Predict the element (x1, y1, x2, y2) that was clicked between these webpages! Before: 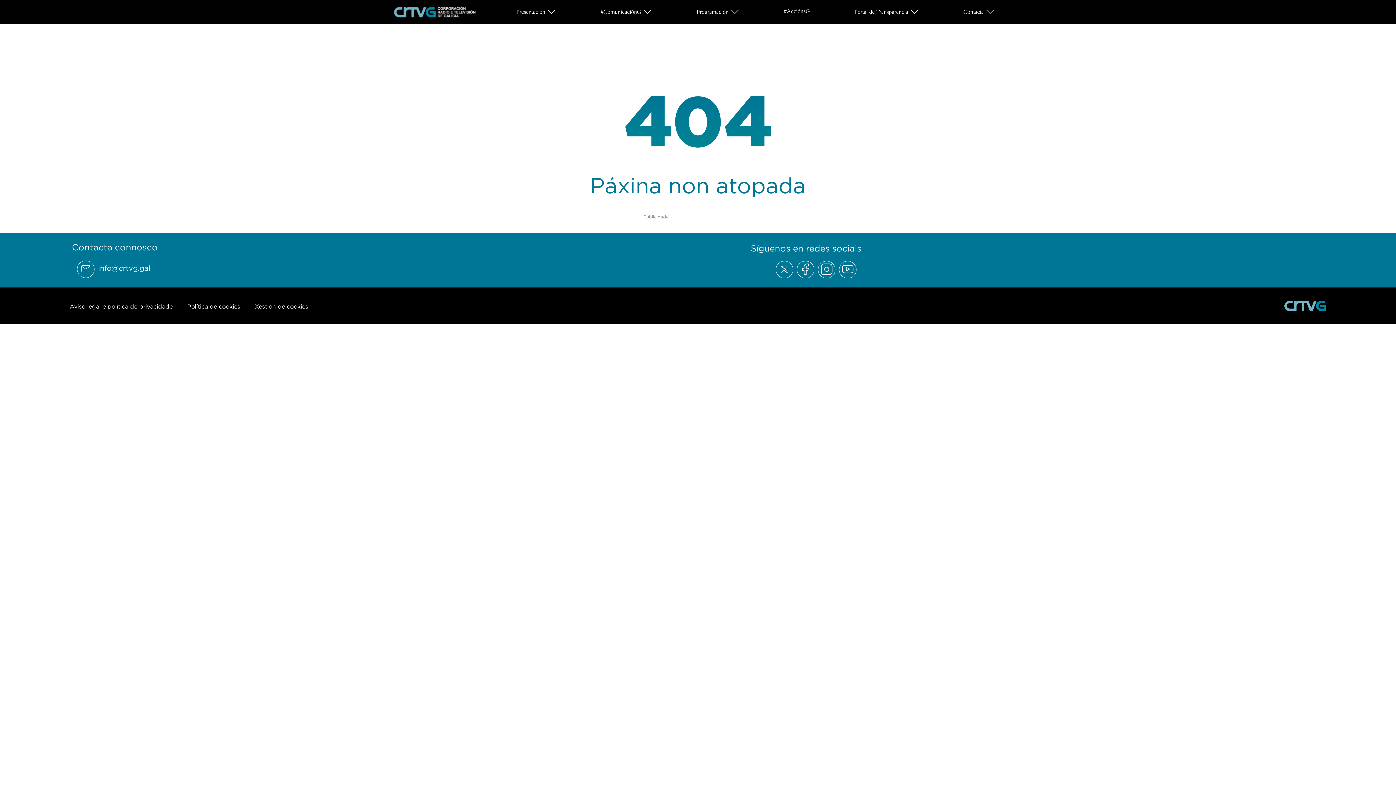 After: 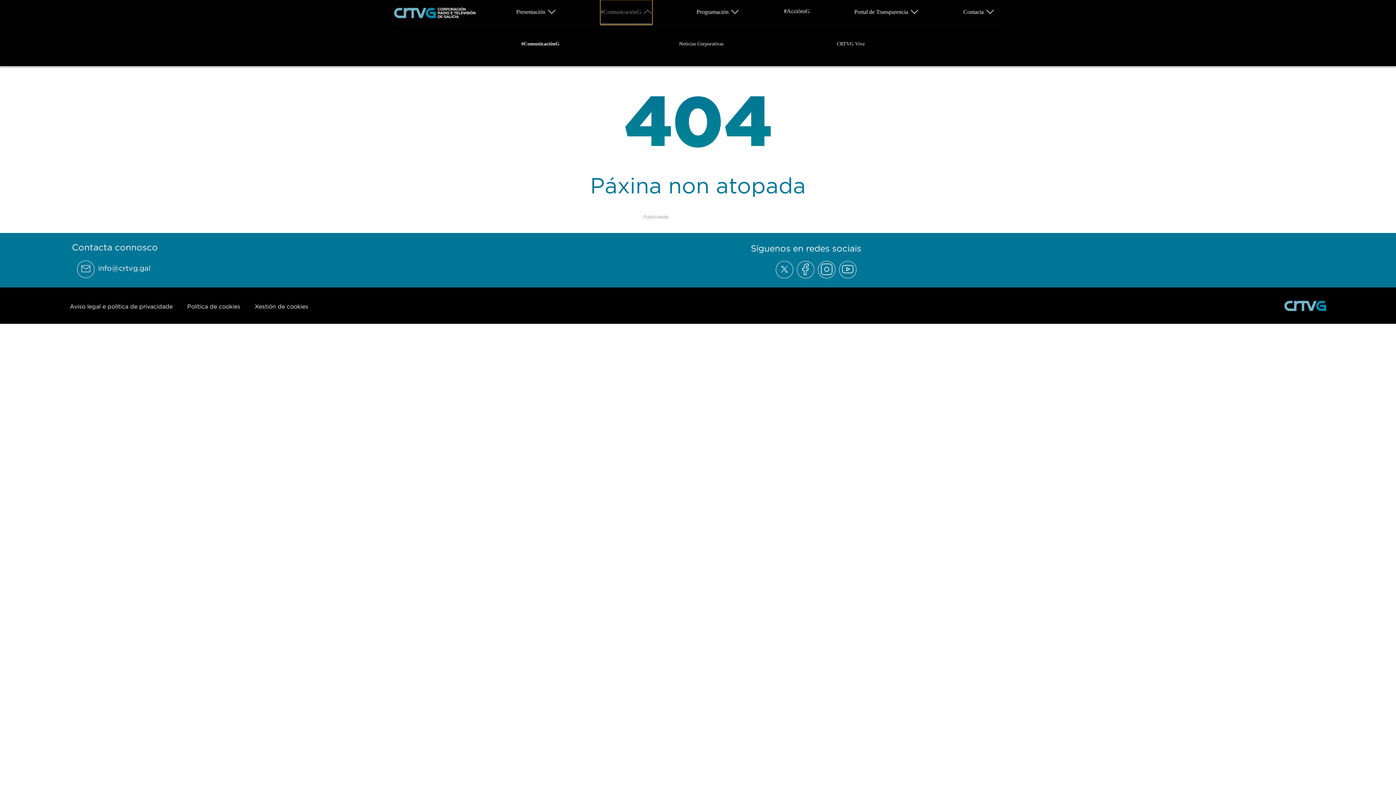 Action: bbox: (600, 0, 652, 23) label: Abrir subemnú #ComunicaciónG